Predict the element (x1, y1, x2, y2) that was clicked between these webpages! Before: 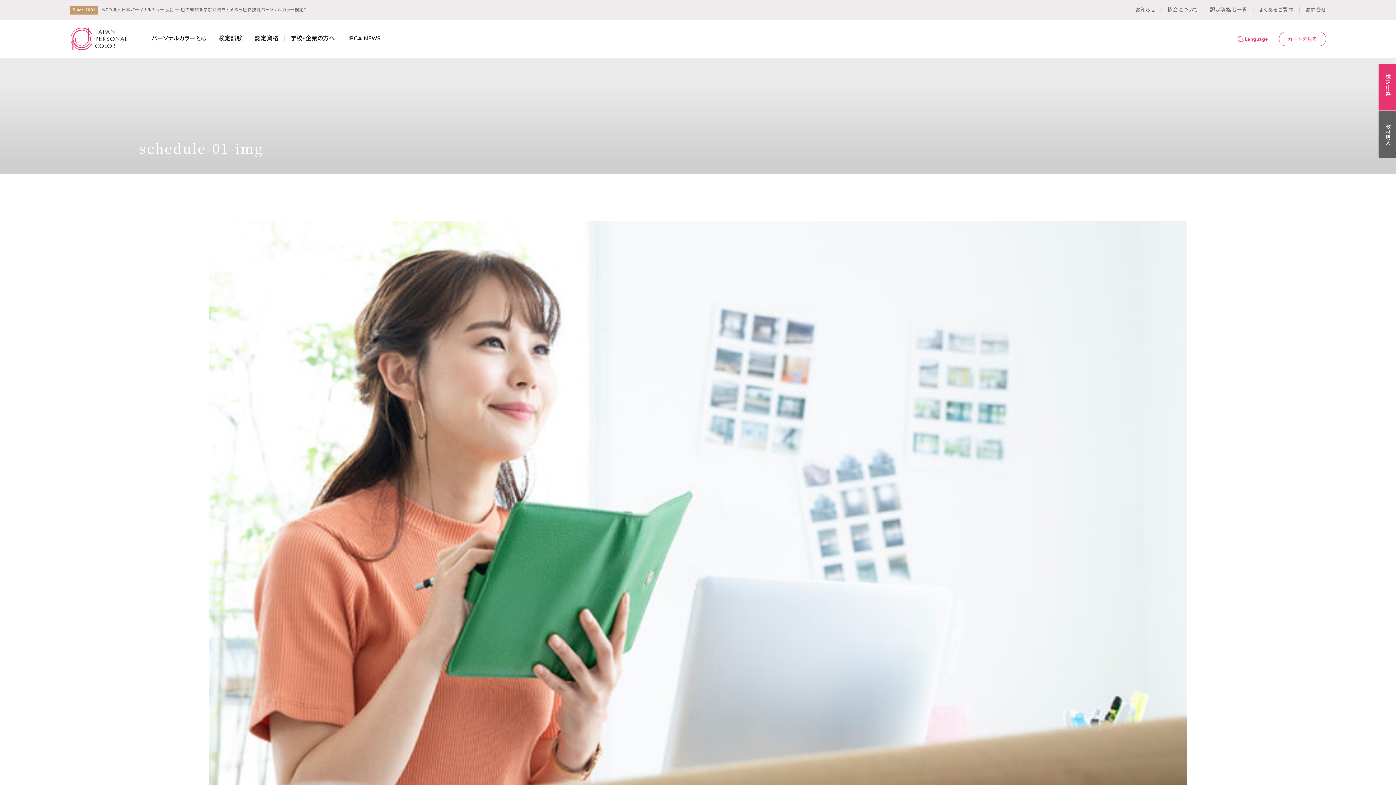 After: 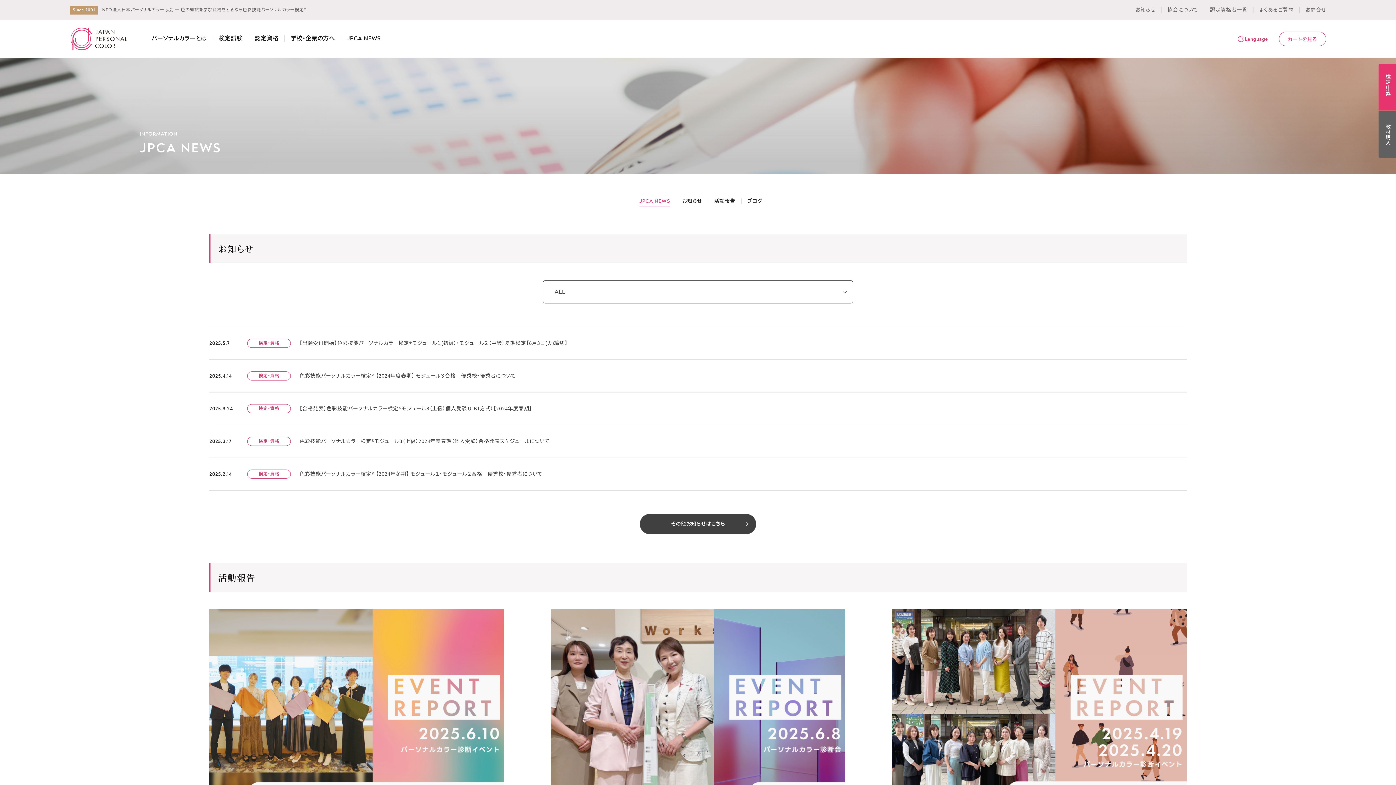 Action: label: JPCA NEWS bbox: (340, 19, 386, 57)